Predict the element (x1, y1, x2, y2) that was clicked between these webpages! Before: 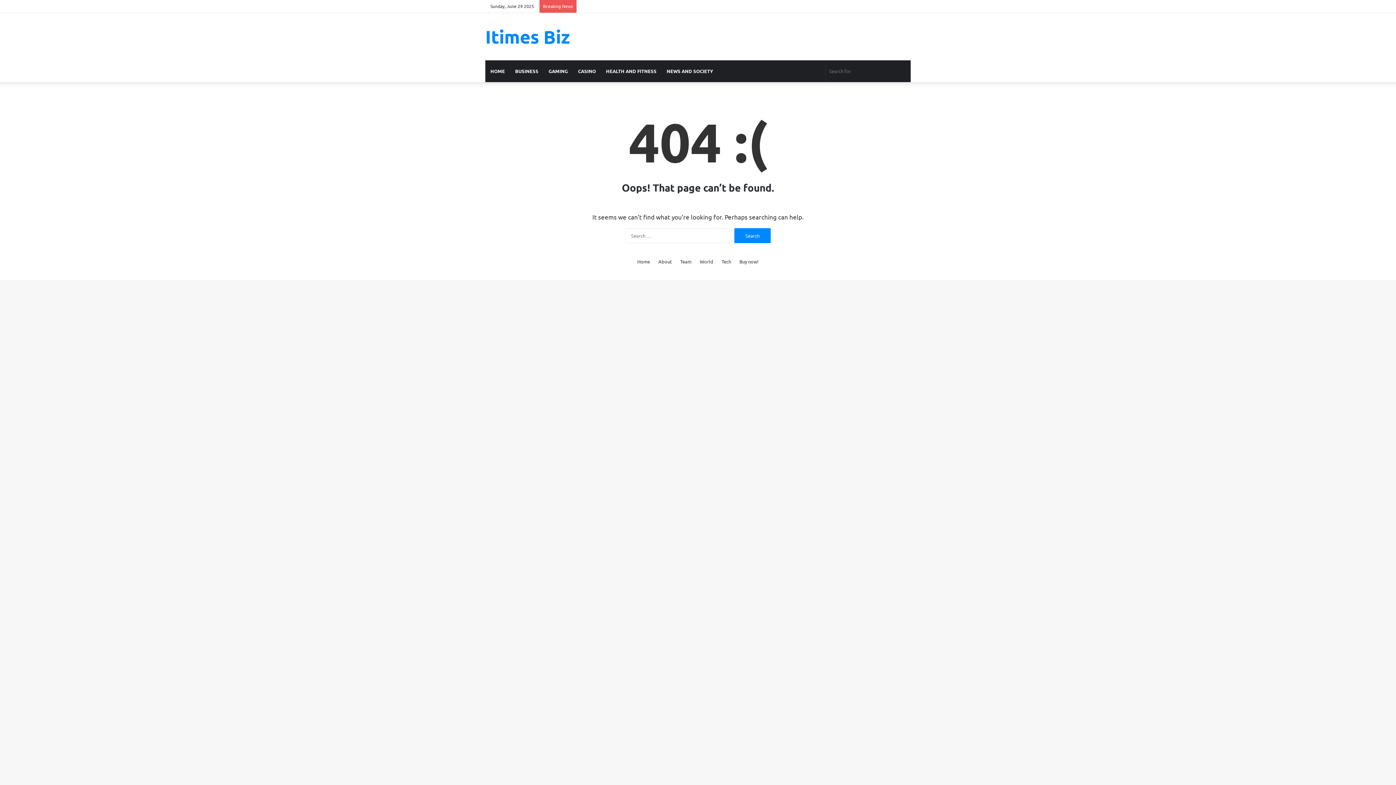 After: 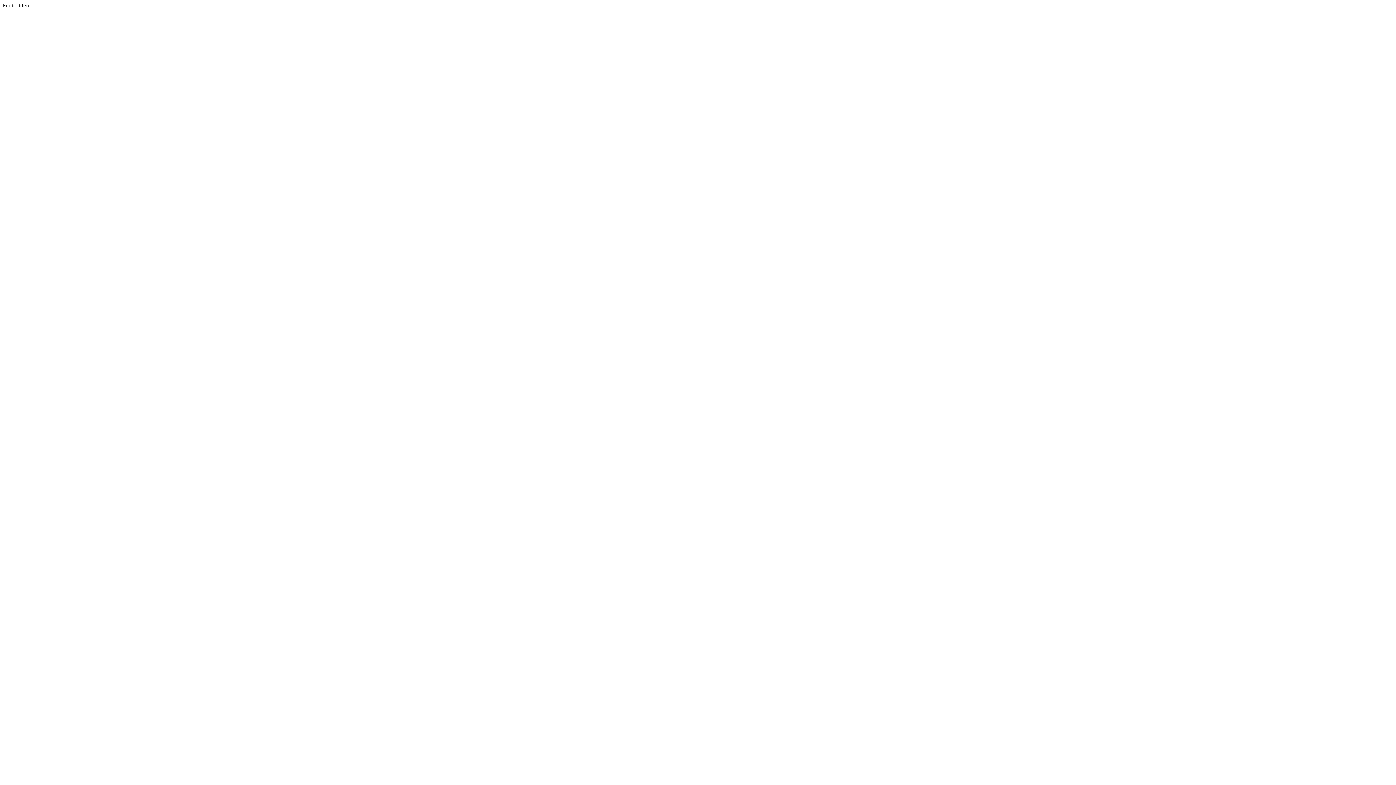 Action: bbox: (739, 257, 758, 265) label: Buy now!